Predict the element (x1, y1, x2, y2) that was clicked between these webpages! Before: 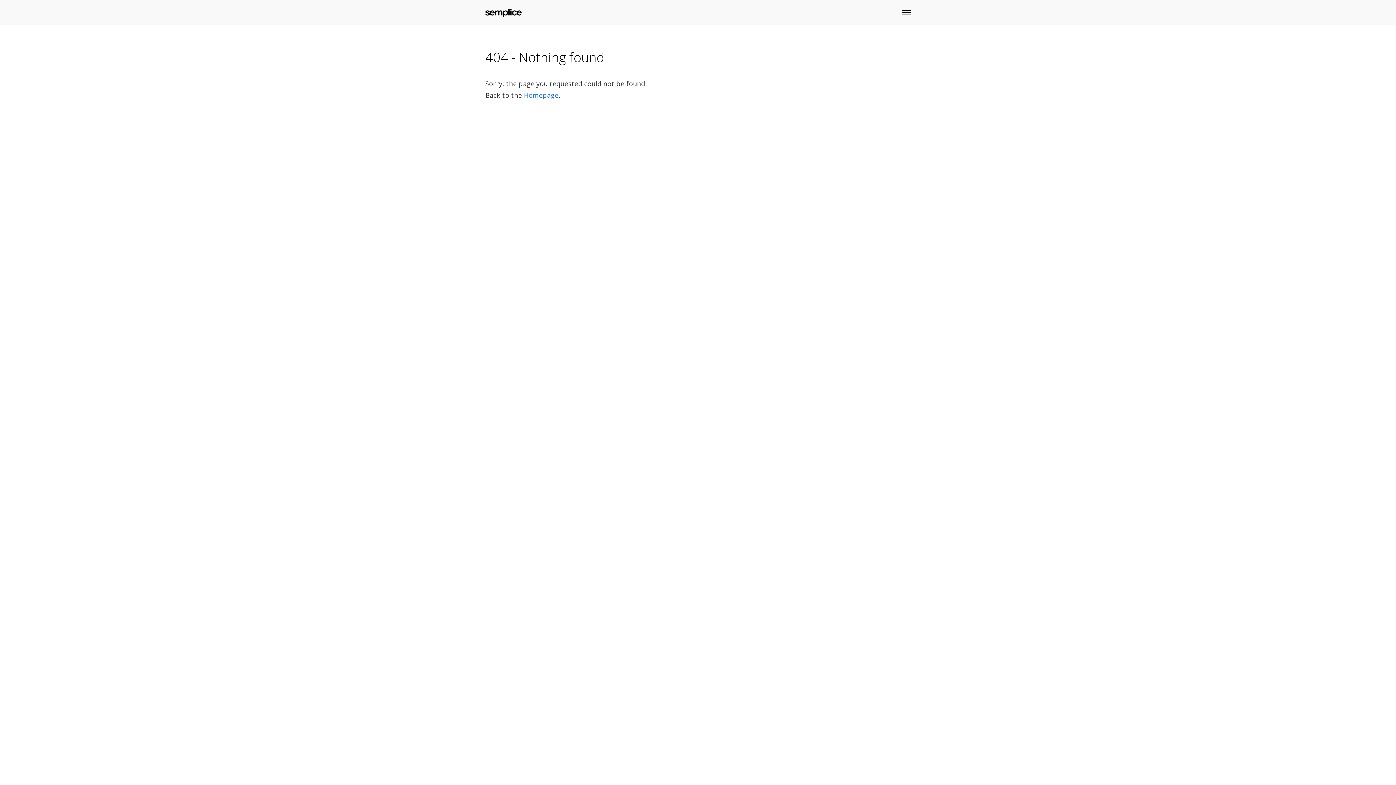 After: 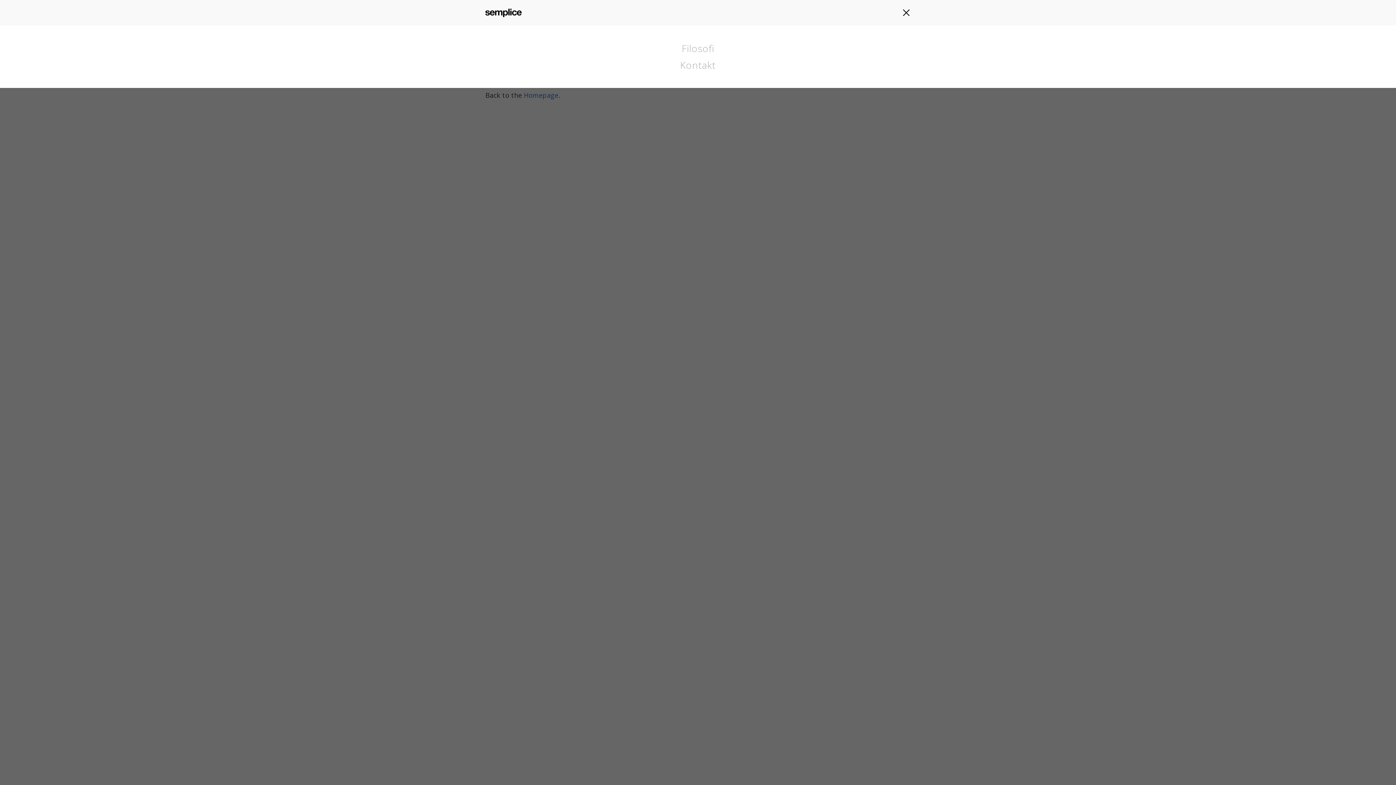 Action: bbox: (887, 0, 914, 25)